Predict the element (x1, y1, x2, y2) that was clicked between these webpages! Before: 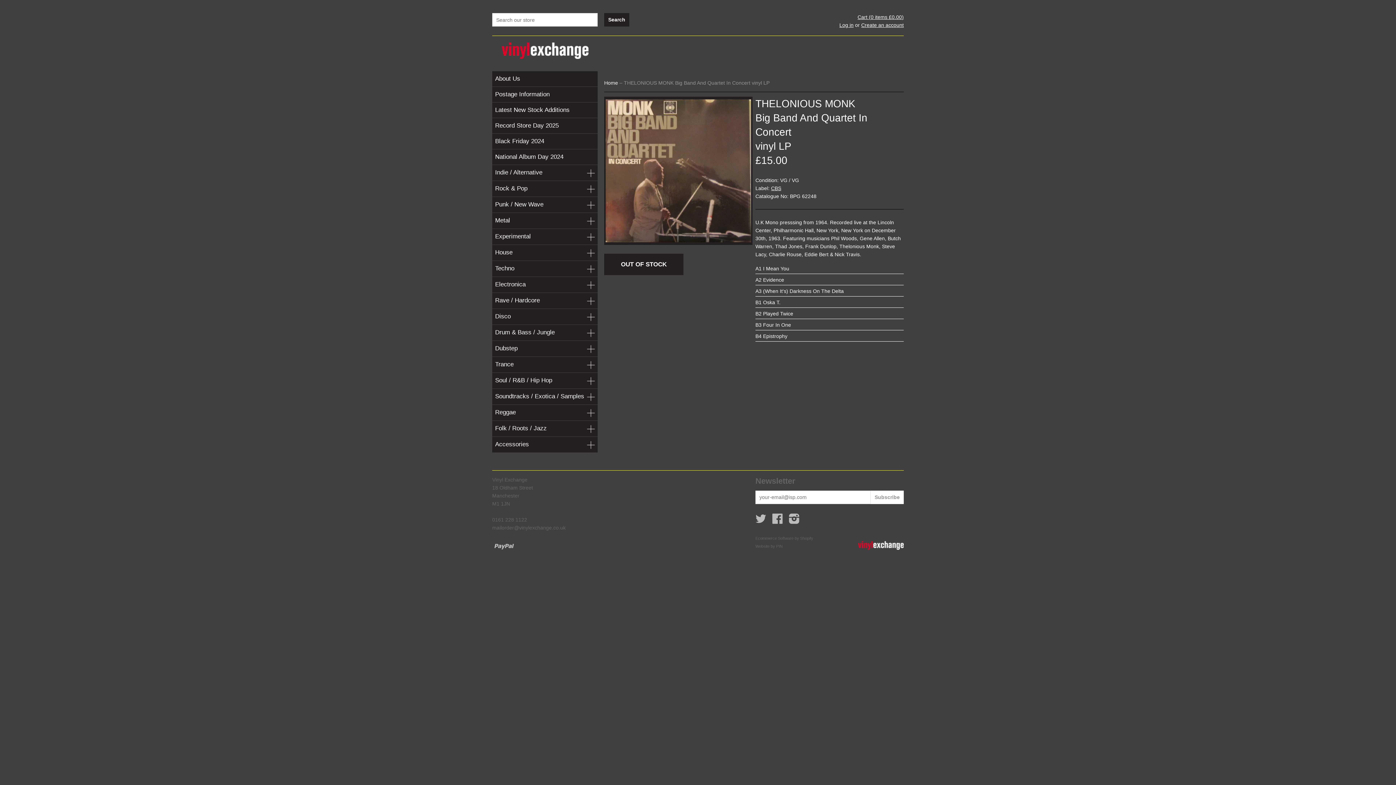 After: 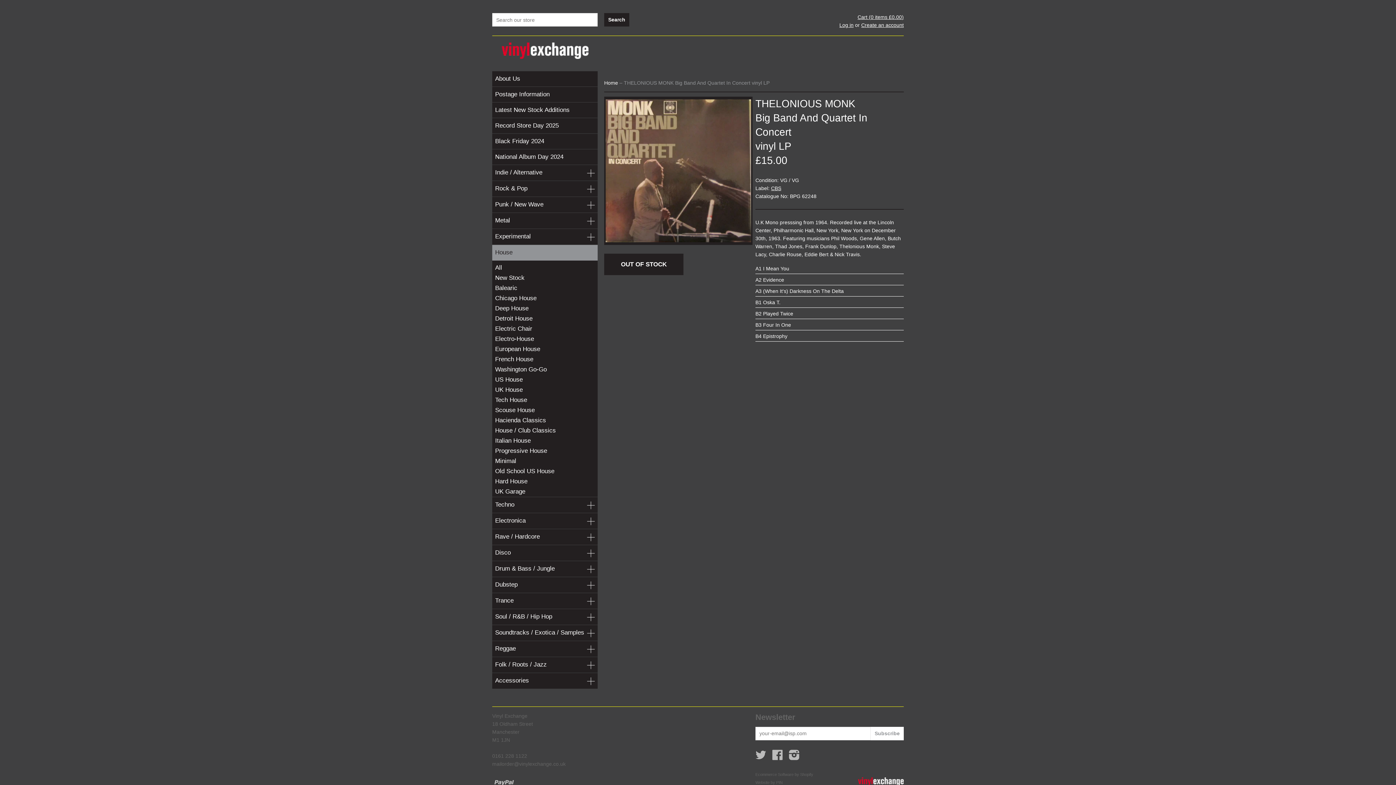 Action: bbox: (492, 245, 597, 260) label: House